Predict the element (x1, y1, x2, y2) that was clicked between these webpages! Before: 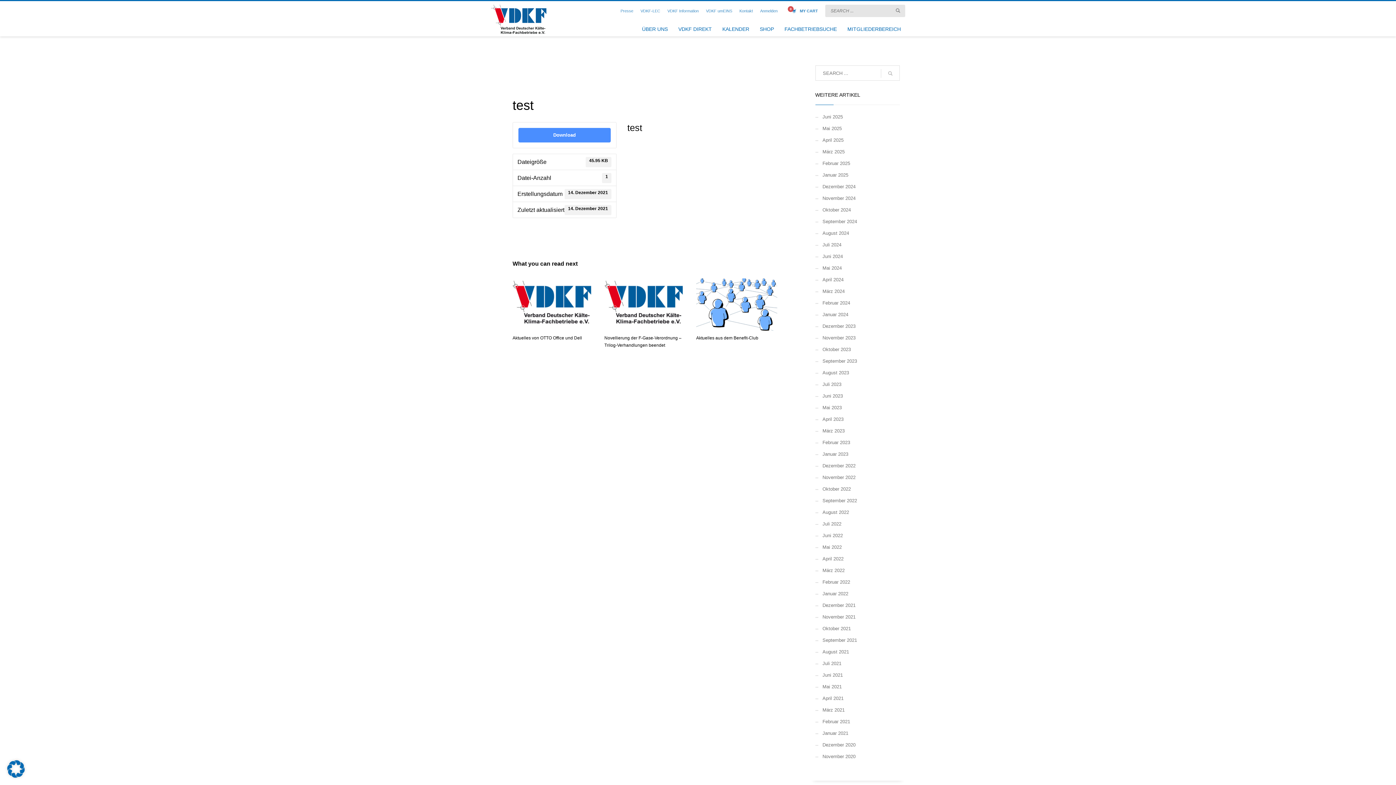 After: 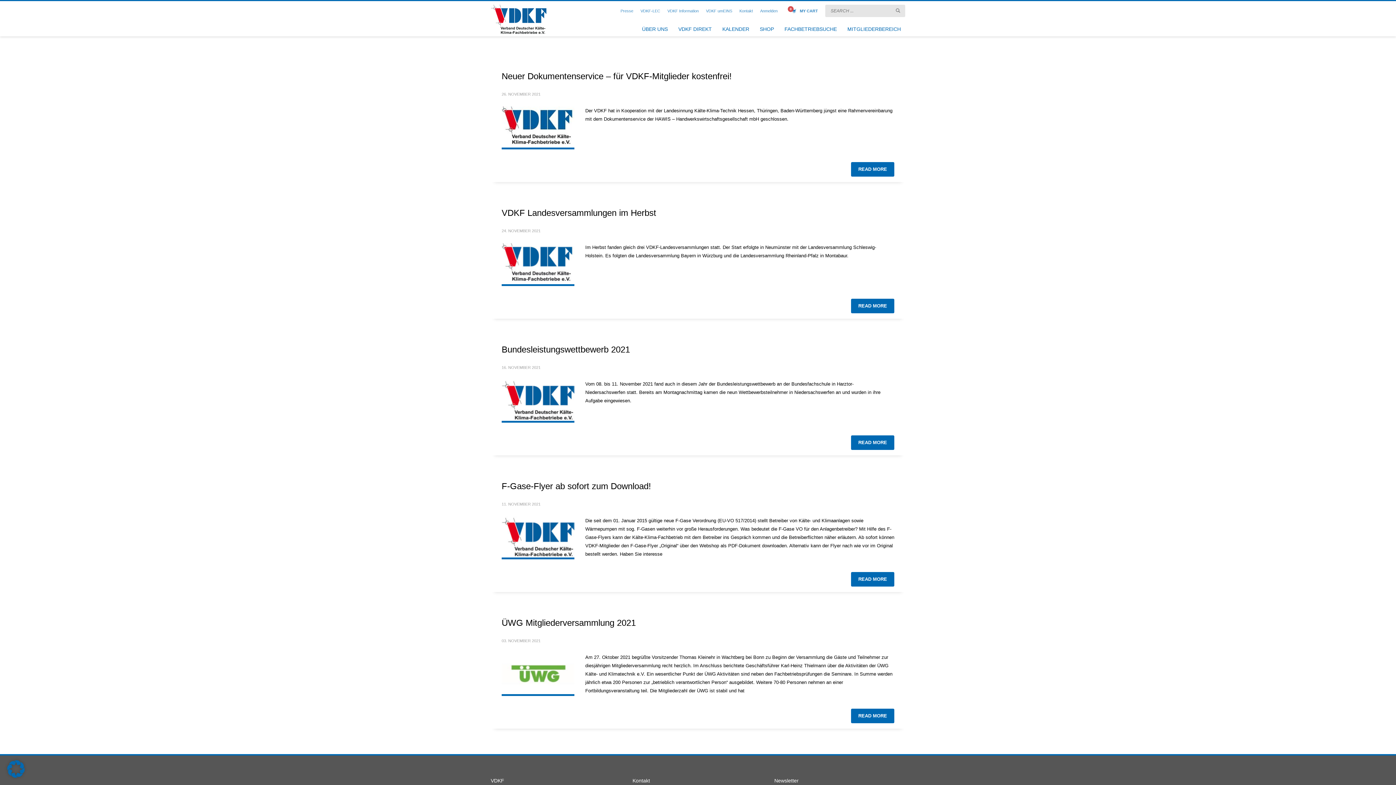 Action: bbox: (815, 611, 900, 623) label: November 2021